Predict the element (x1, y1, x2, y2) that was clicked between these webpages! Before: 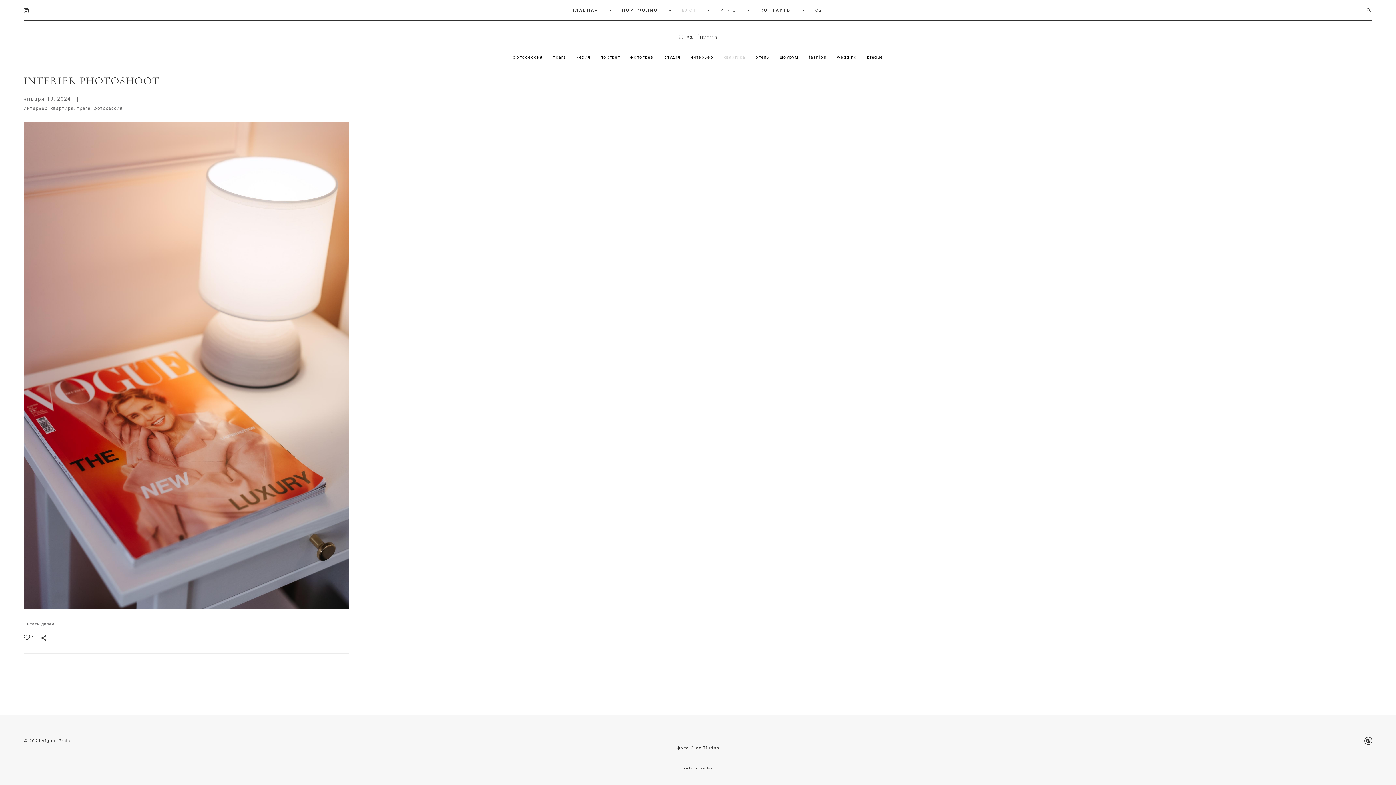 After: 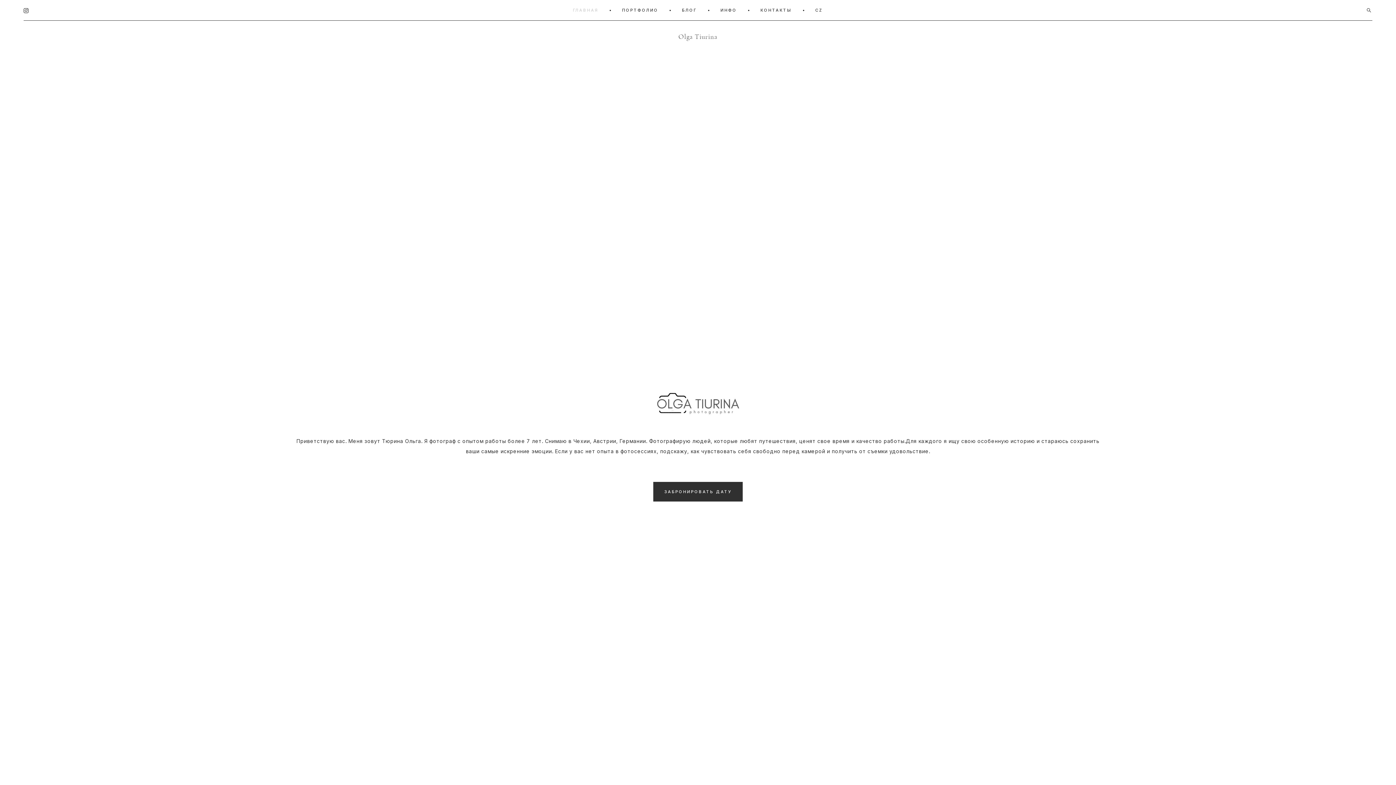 Action: bbox: (573, 7, 598, 13) label: ГЛАВНАЯ